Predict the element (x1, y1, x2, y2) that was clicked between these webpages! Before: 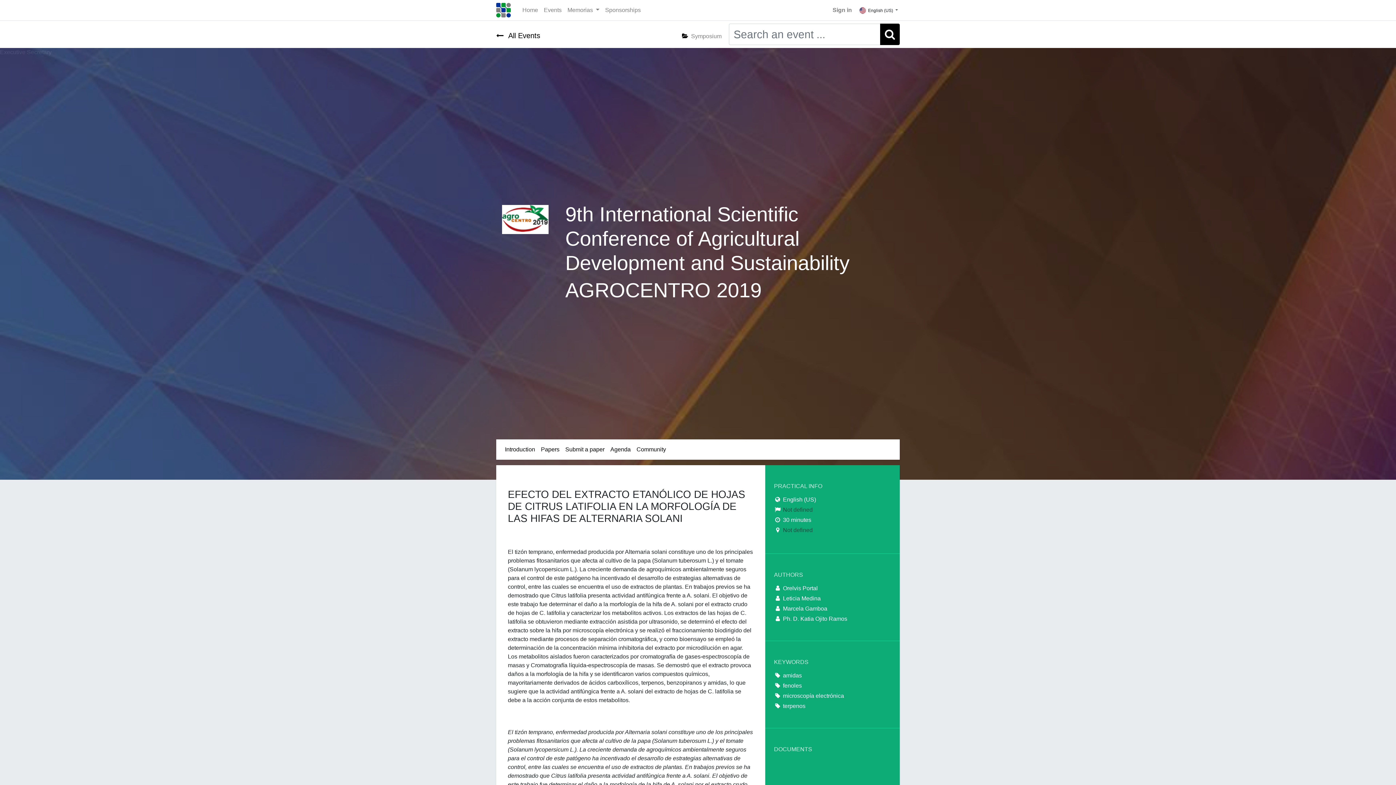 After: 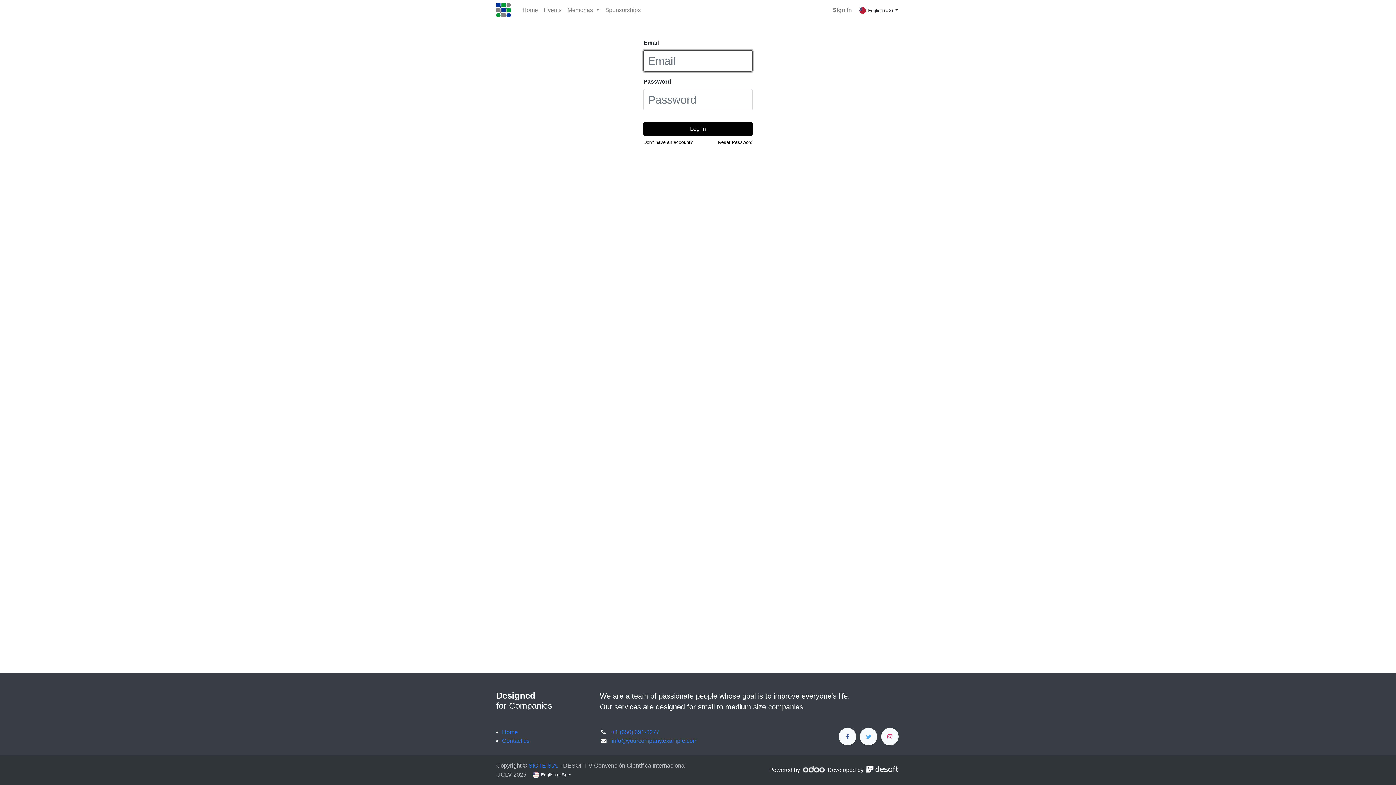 Action: label: Submit a paper bbox: (562, 442, 607, 457)